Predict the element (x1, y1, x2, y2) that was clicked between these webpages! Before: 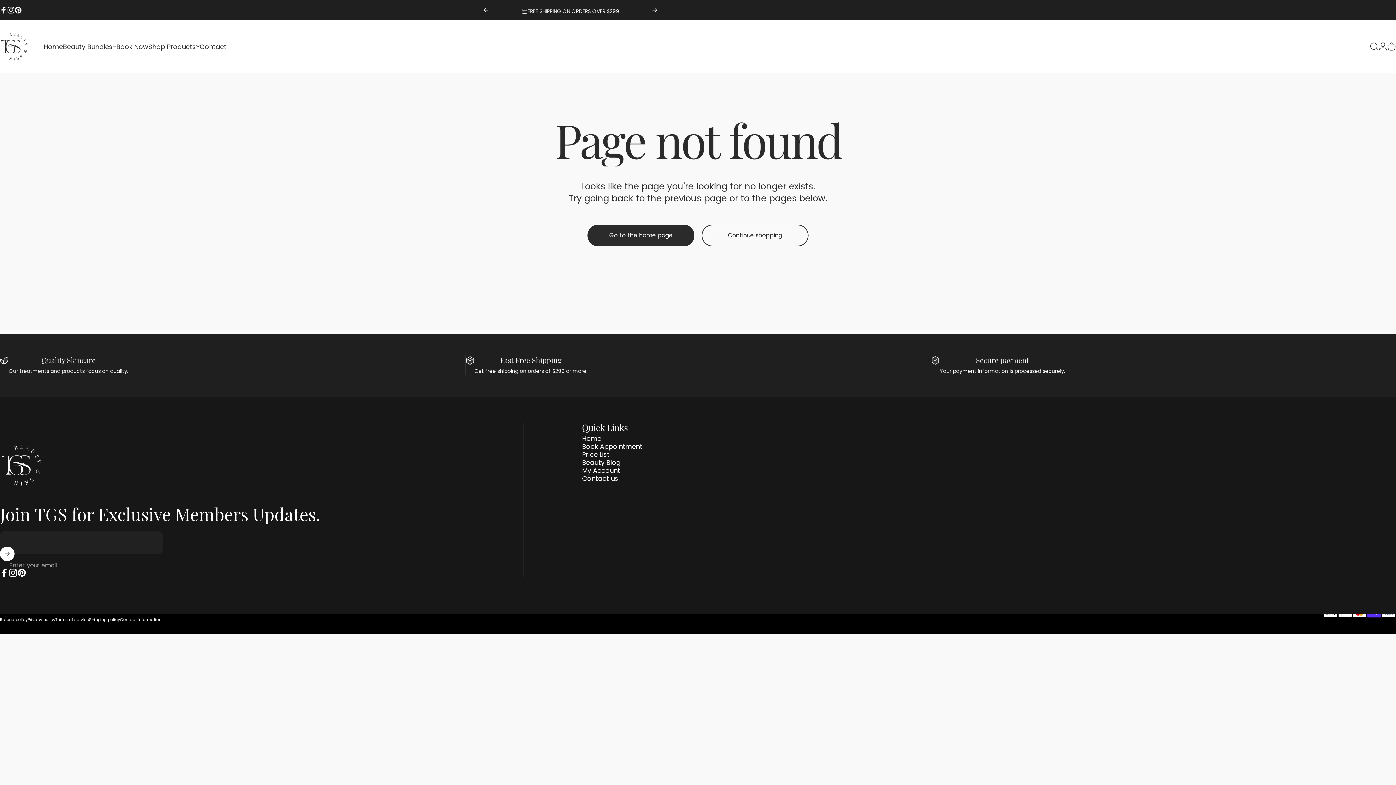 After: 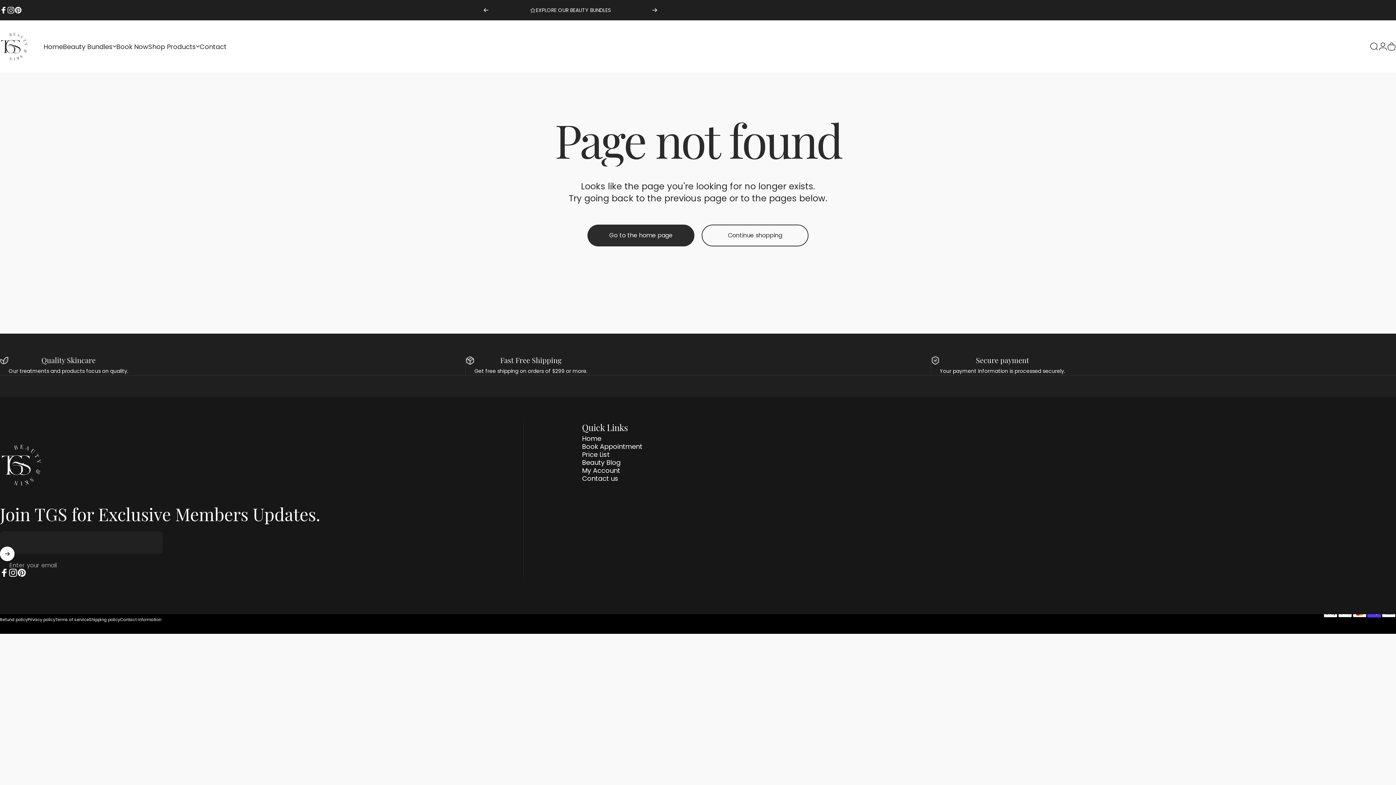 Action: bbox: (483, 0, 489, 20) label: Previous